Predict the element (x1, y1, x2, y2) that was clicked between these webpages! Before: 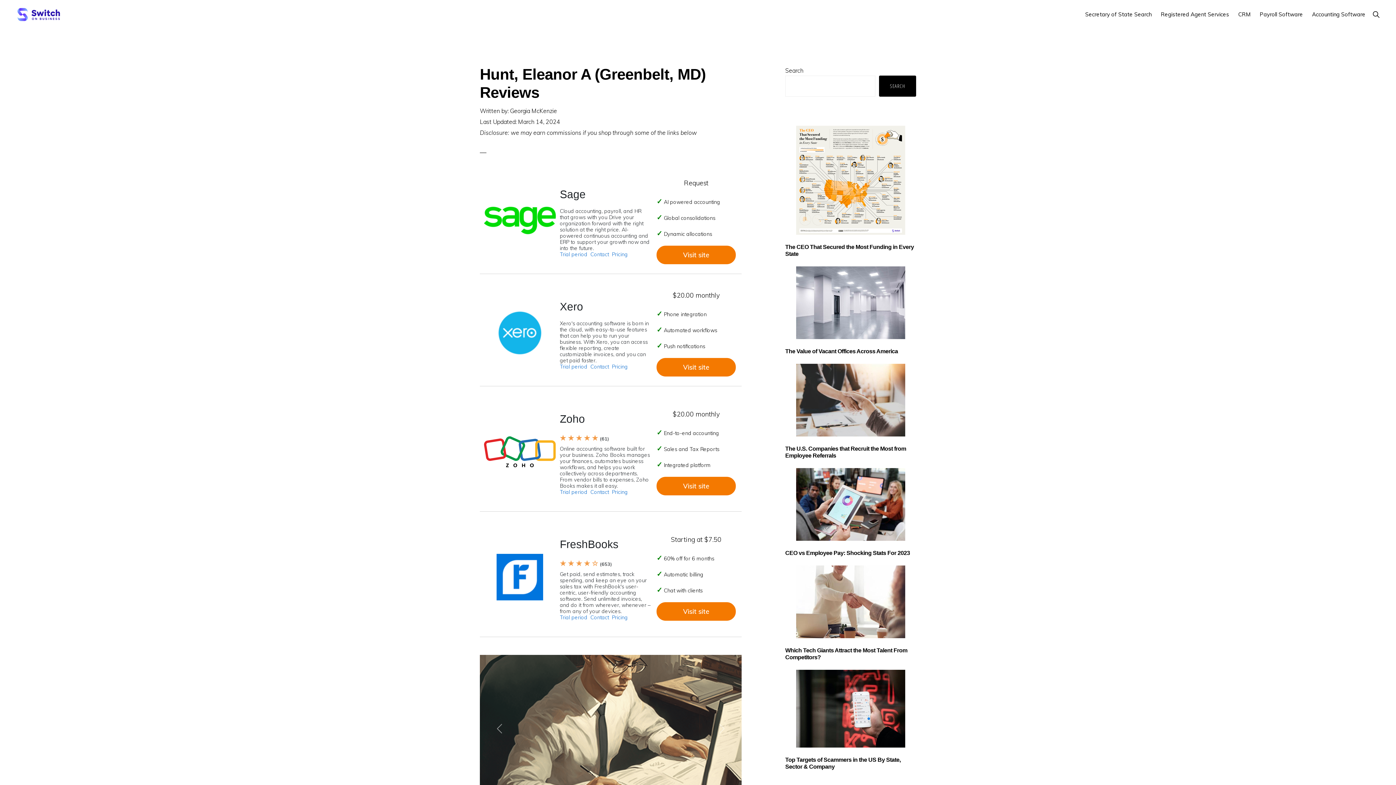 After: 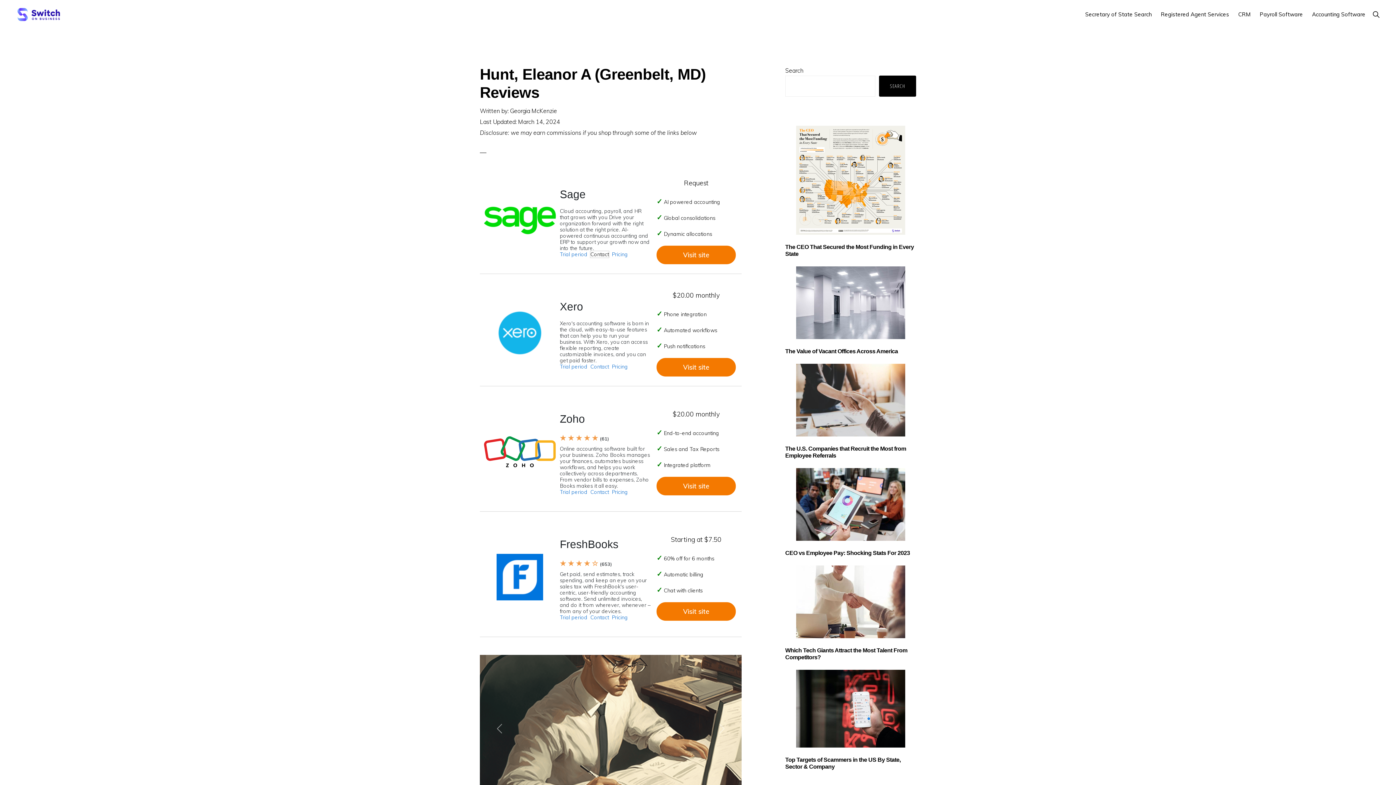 Action: label: Contact bbox: (590, 251, 609, 257)